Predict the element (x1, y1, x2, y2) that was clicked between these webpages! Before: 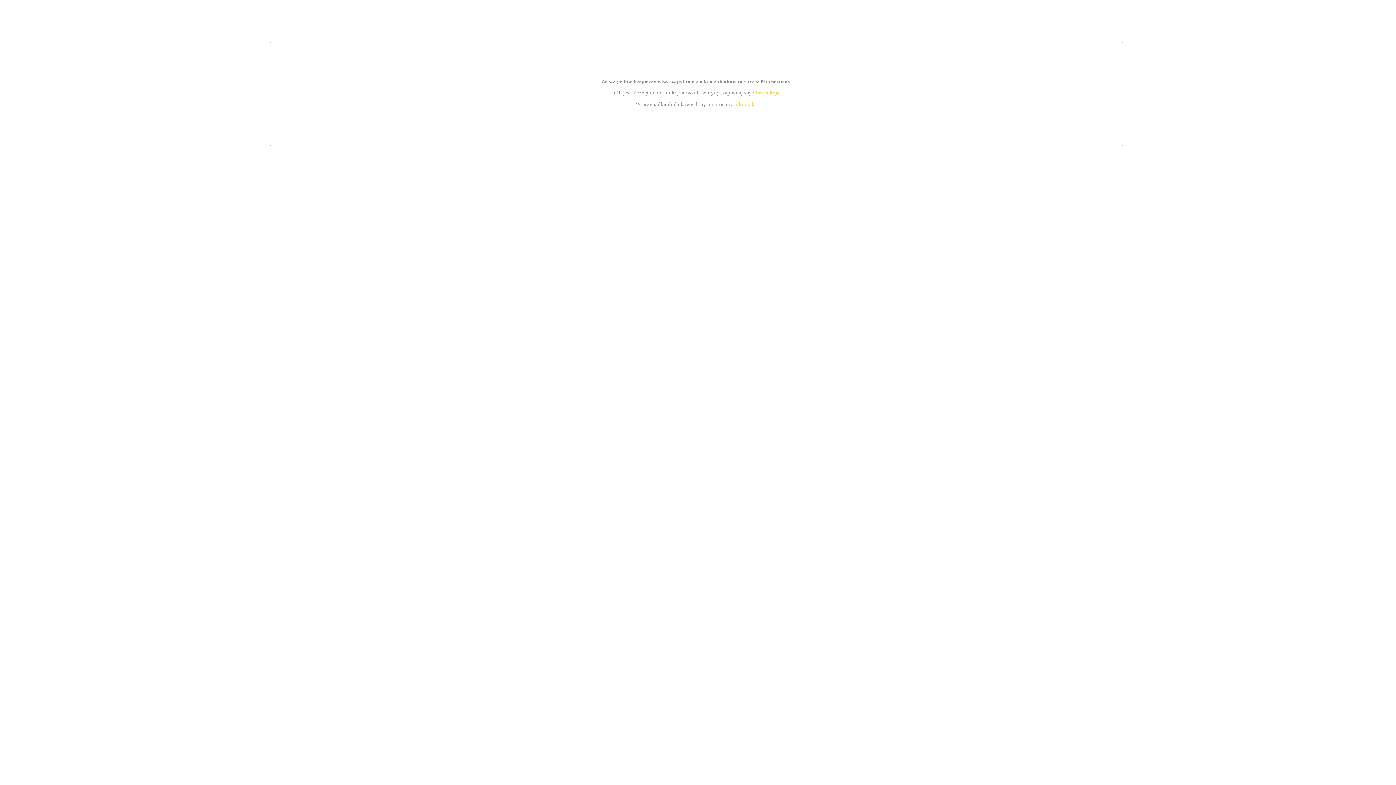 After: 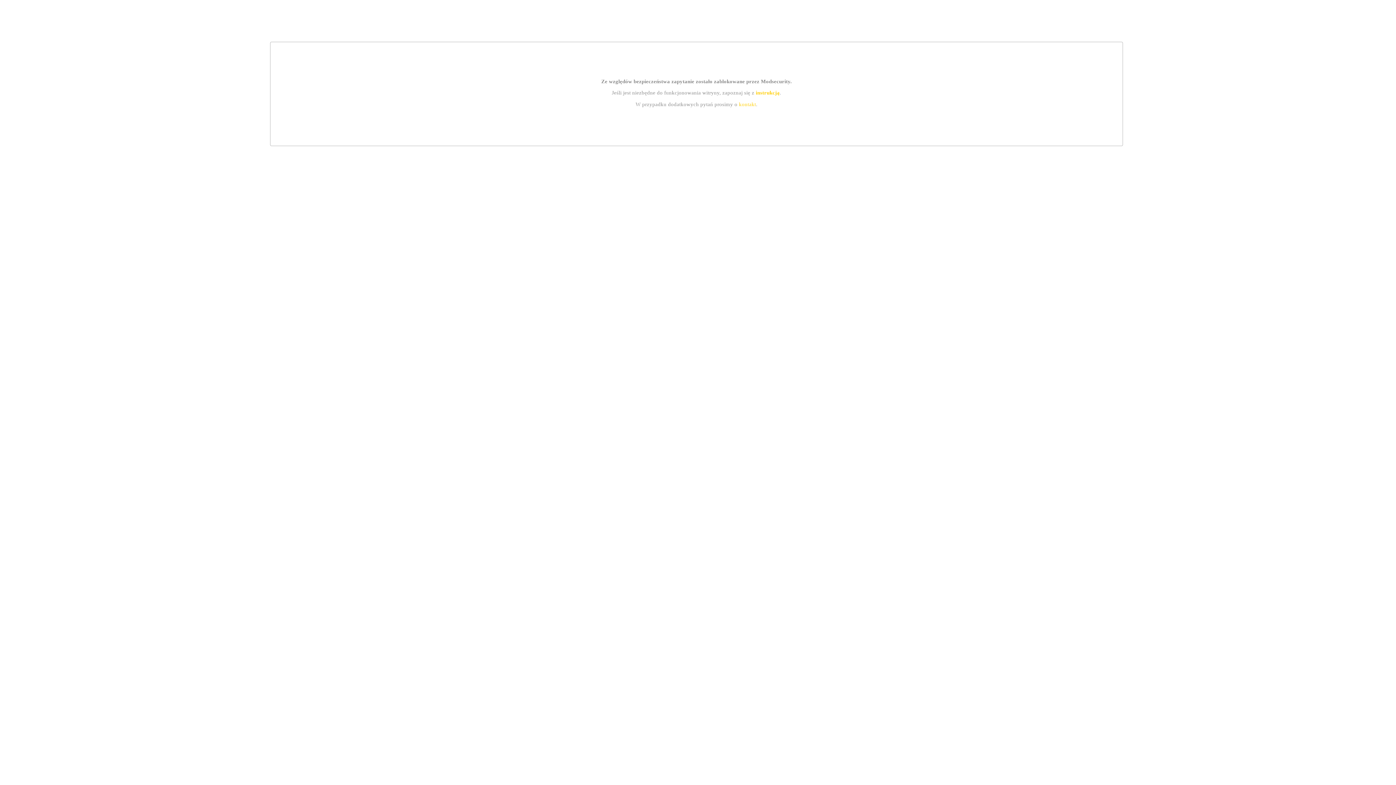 Action: label: instrukcją bbox: (755, 89, 779, 95)